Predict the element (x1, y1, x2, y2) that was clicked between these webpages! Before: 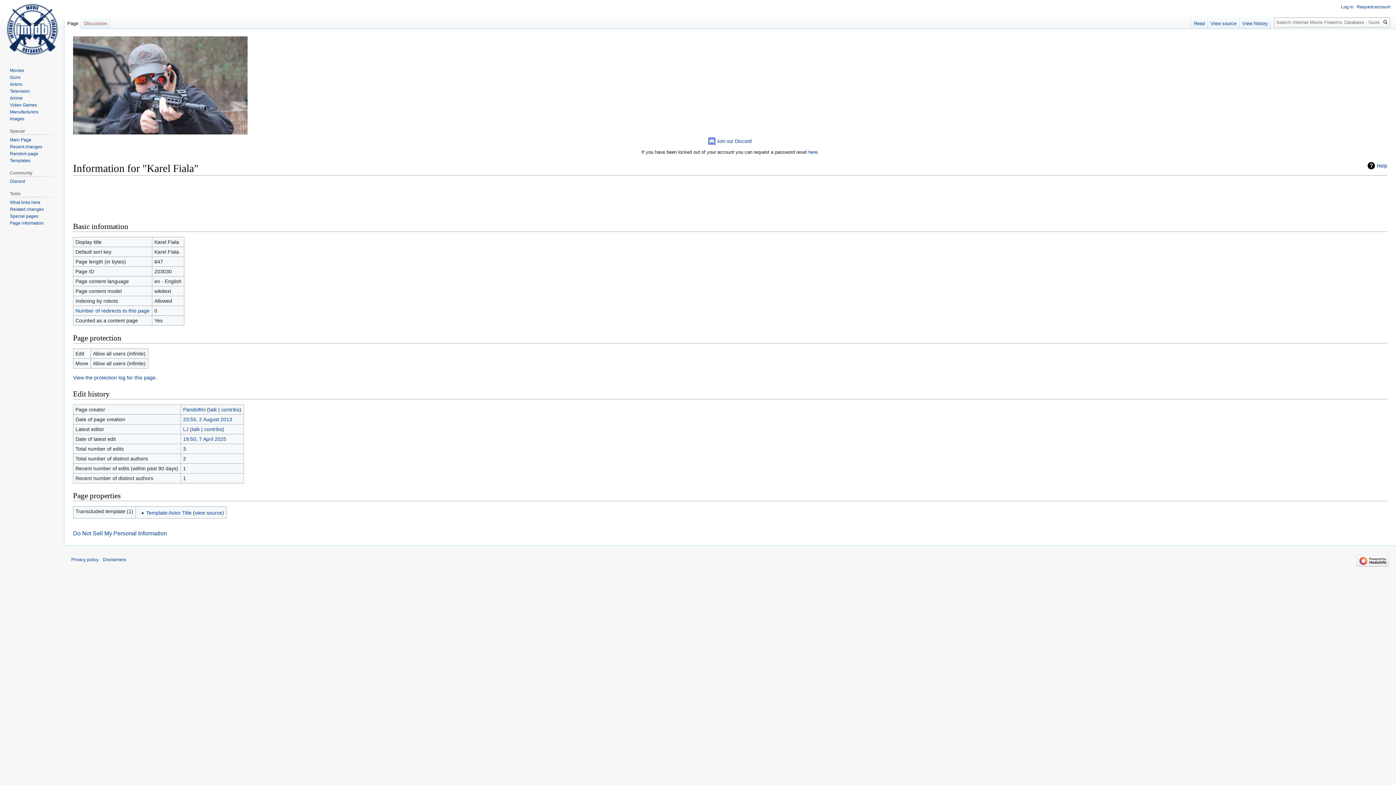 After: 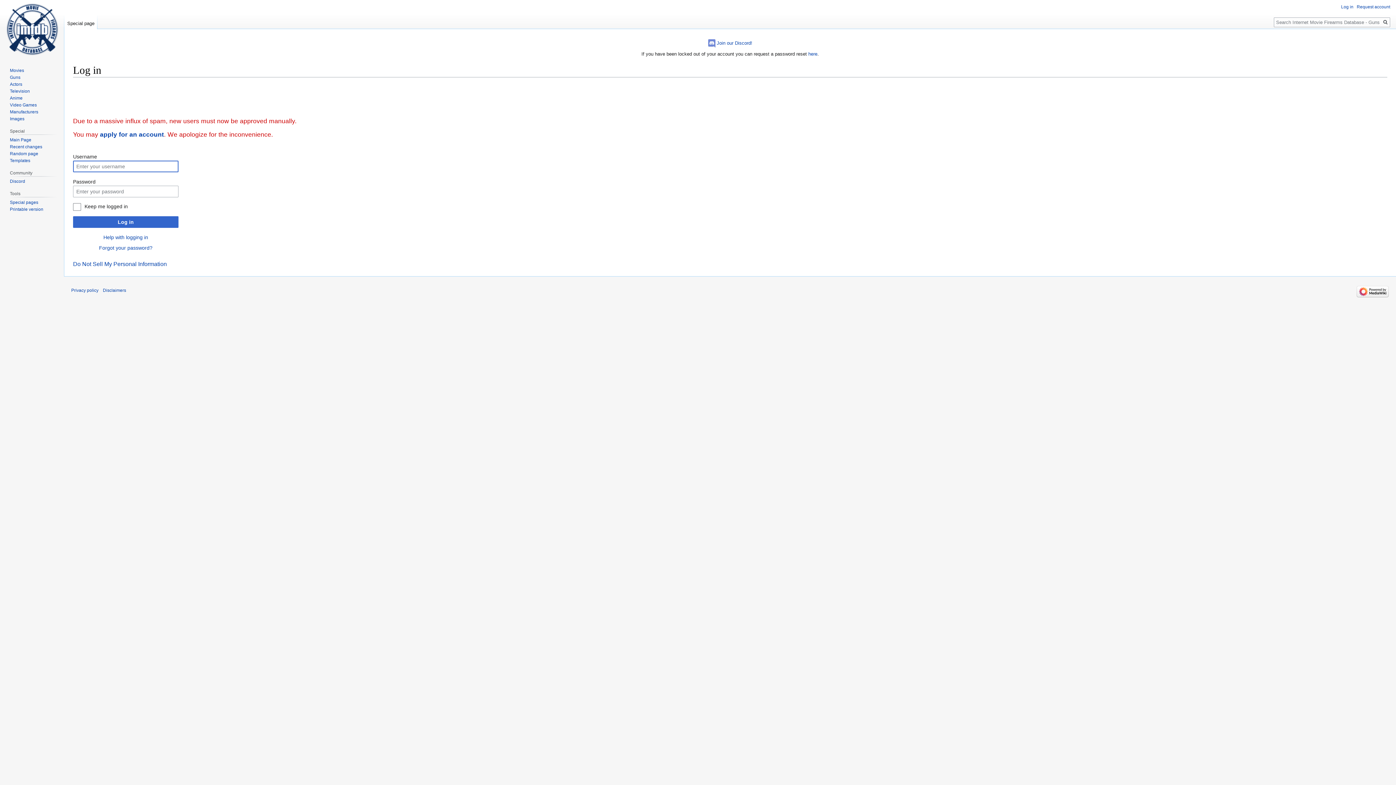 Action: label: Log in bbox: (1341, 4, 1353, 9)